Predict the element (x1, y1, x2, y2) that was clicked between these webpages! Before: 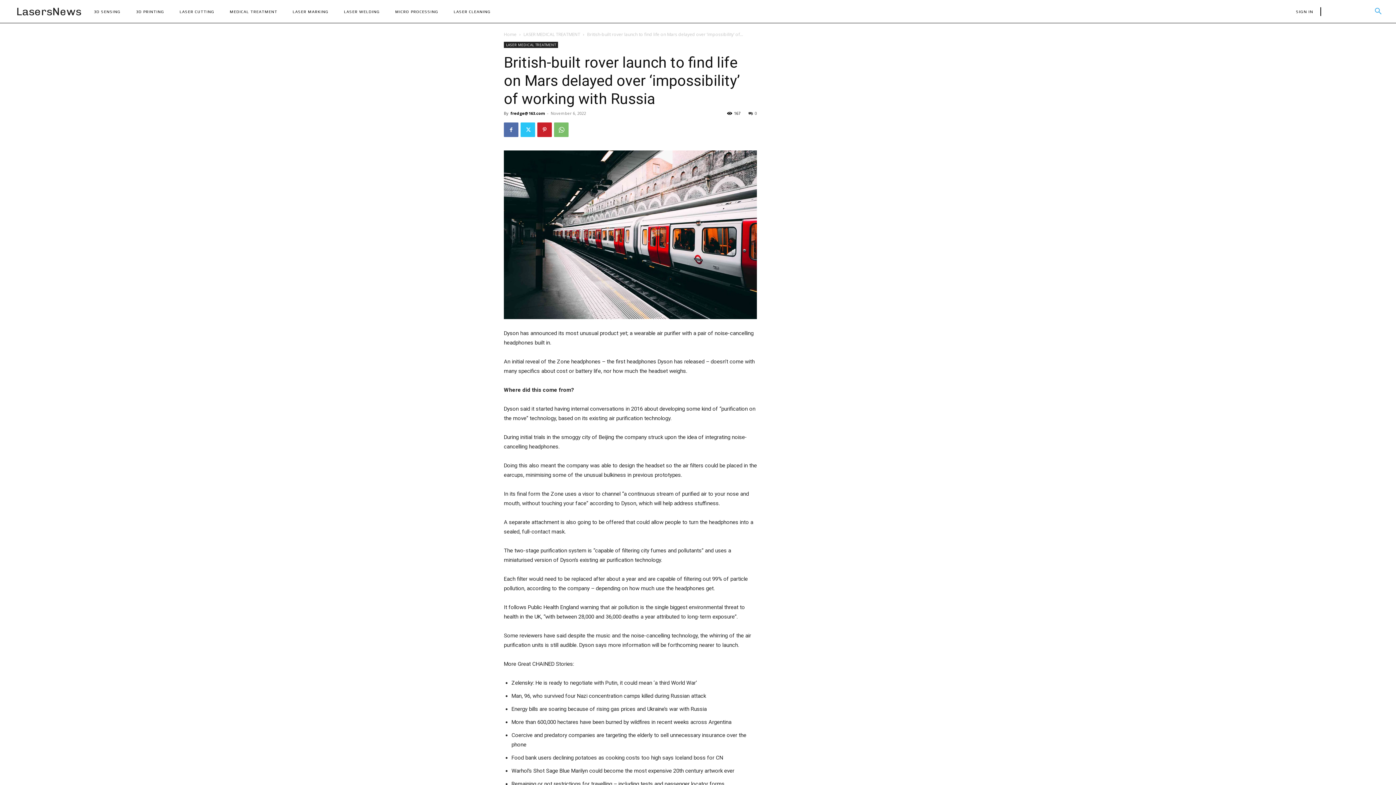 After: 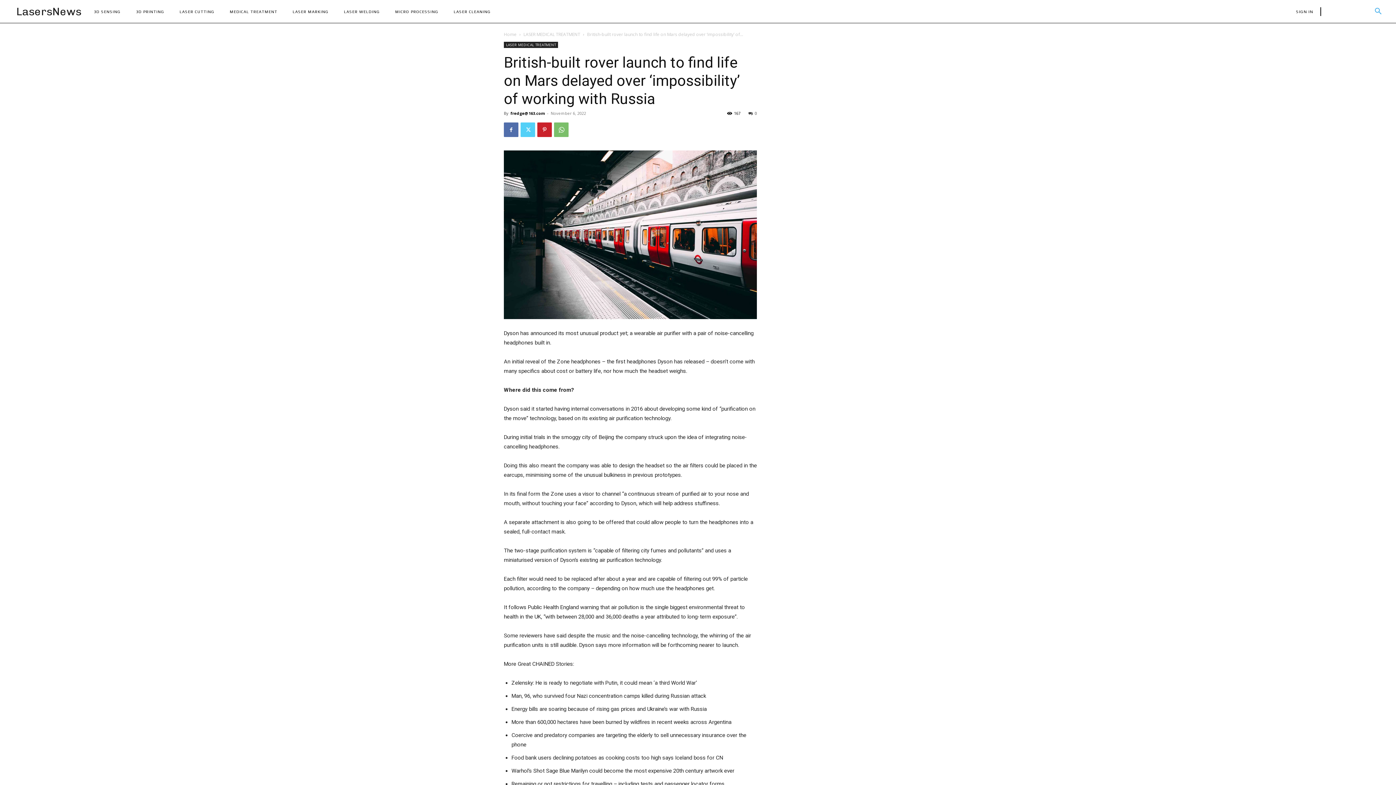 Action: bbox: (520, 122, 535, 137)